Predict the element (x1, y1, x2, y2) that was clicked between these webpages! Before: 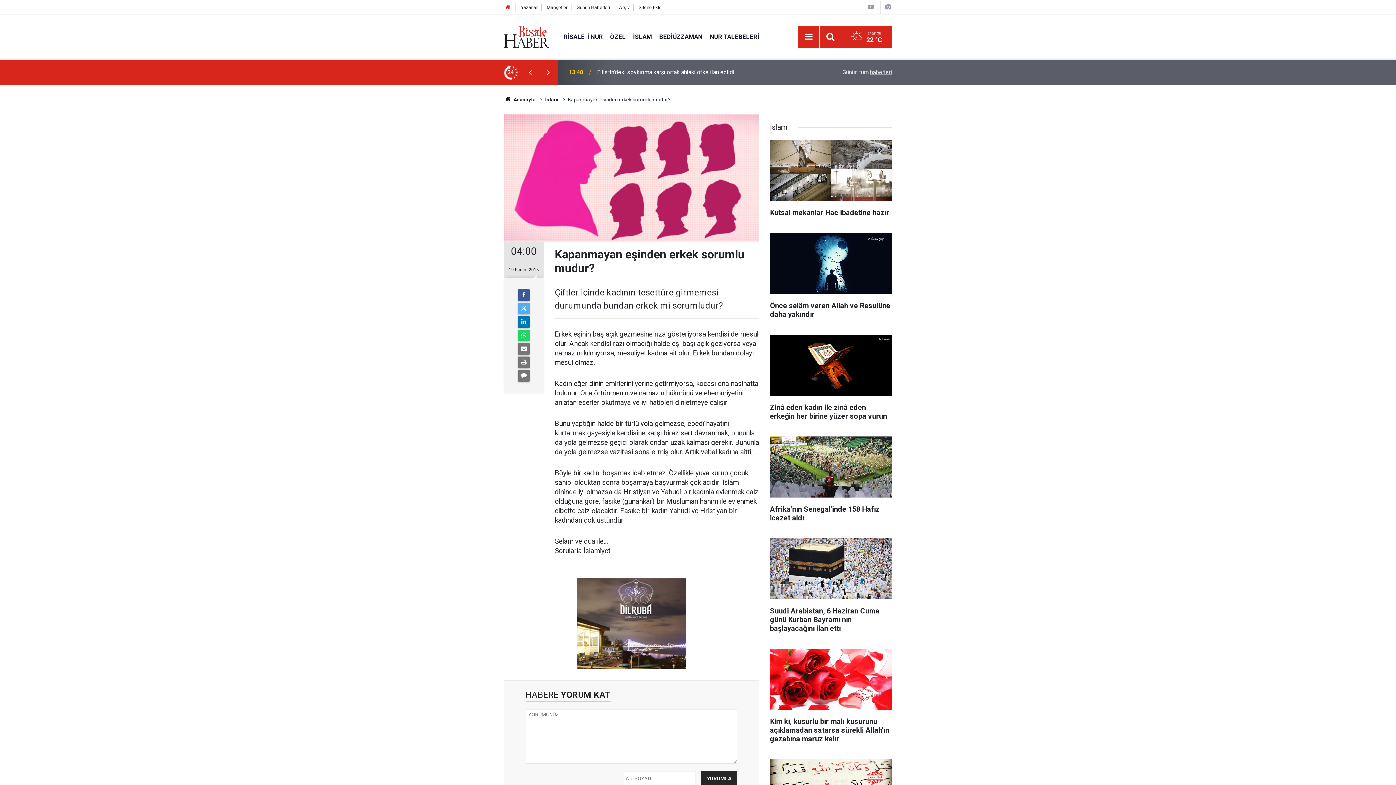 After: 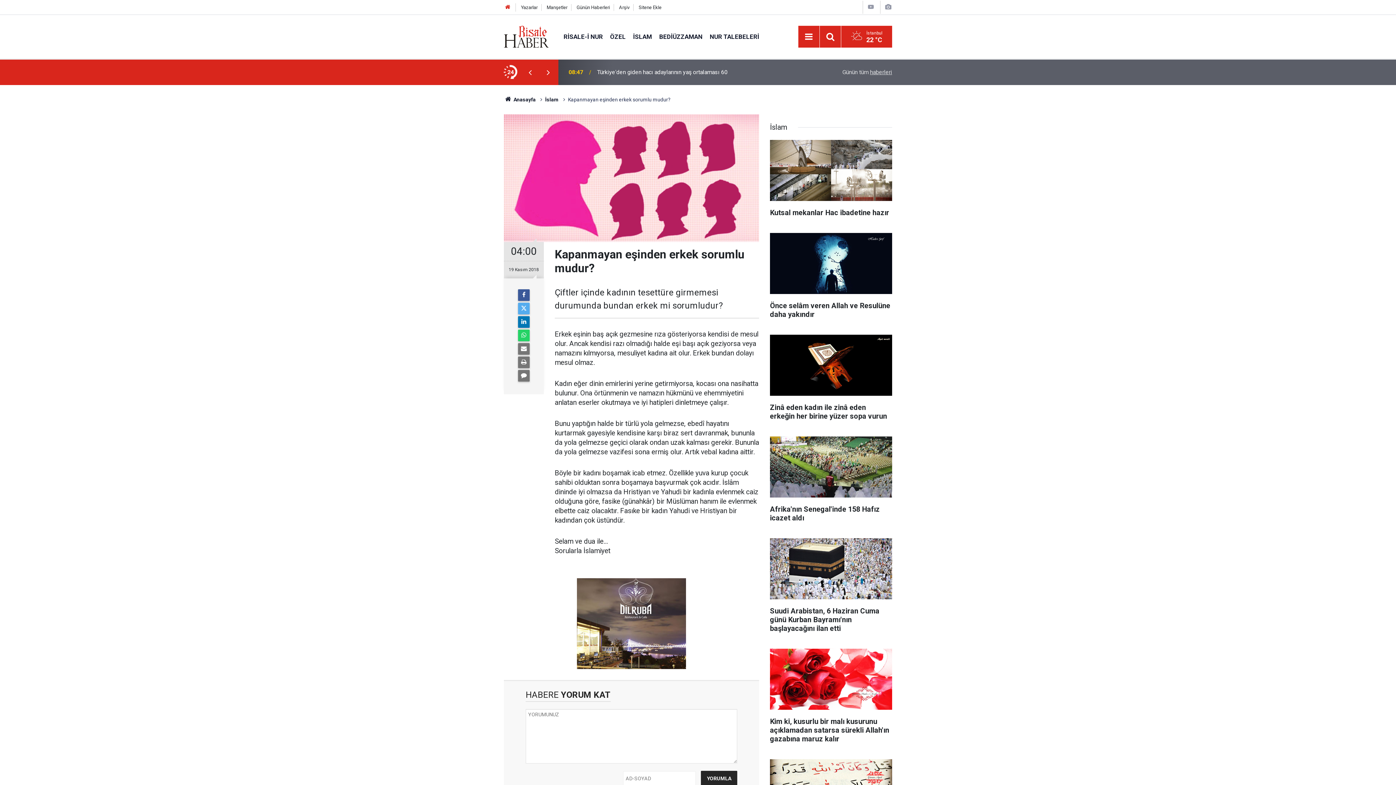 Action: bbox: (619, 4, 629, 10) label: Arşiv